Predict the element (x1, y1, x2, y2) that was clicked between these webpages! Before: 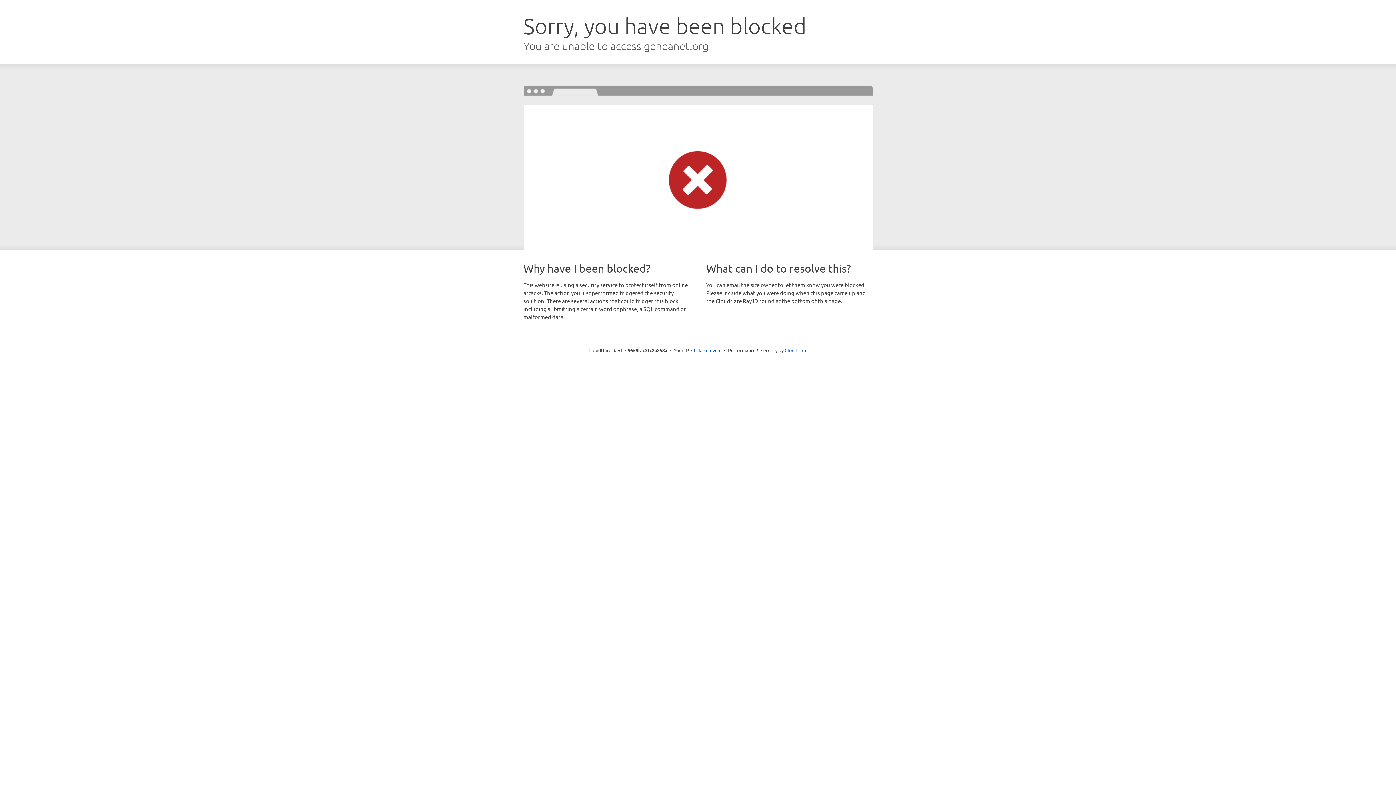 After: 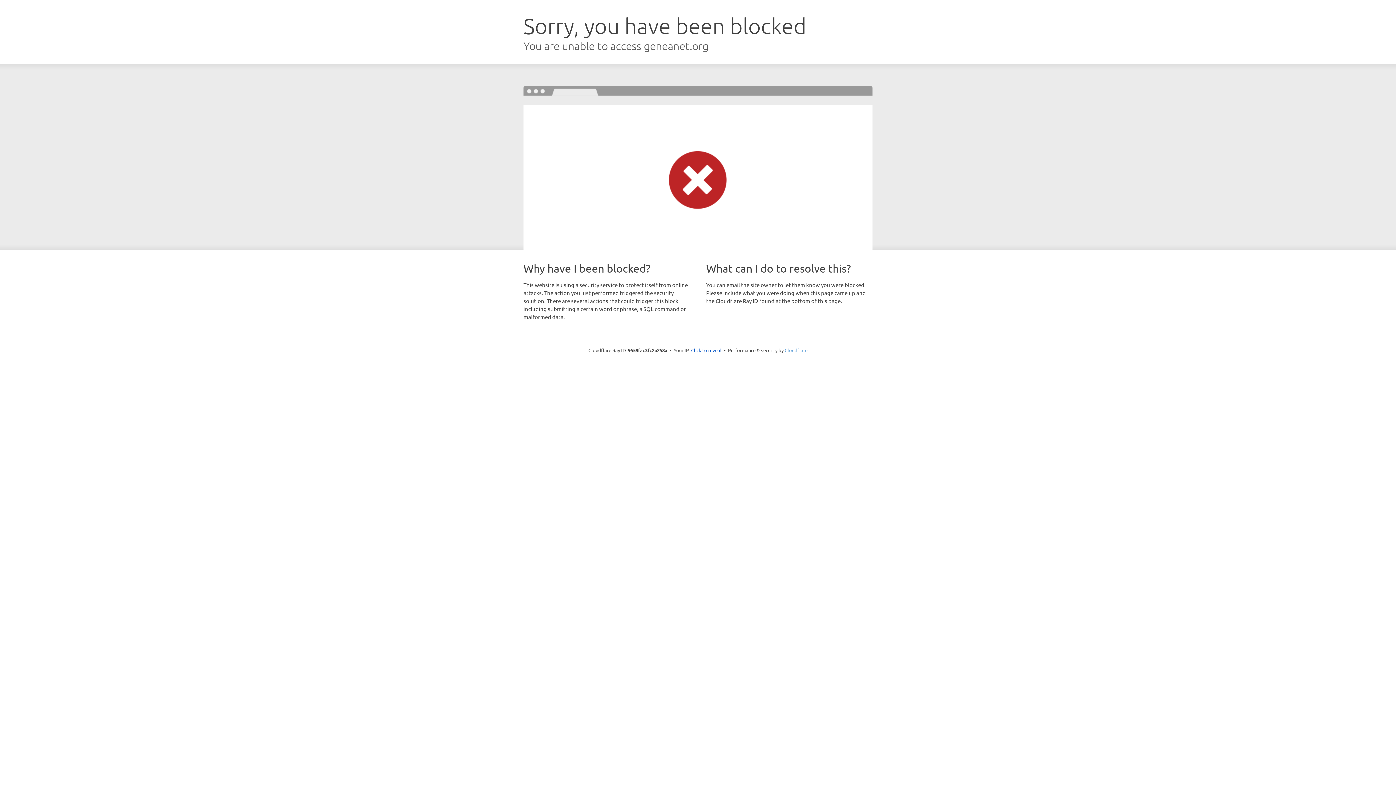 Action: label: Cloudflare bbox: (784, 347, 807, 353)